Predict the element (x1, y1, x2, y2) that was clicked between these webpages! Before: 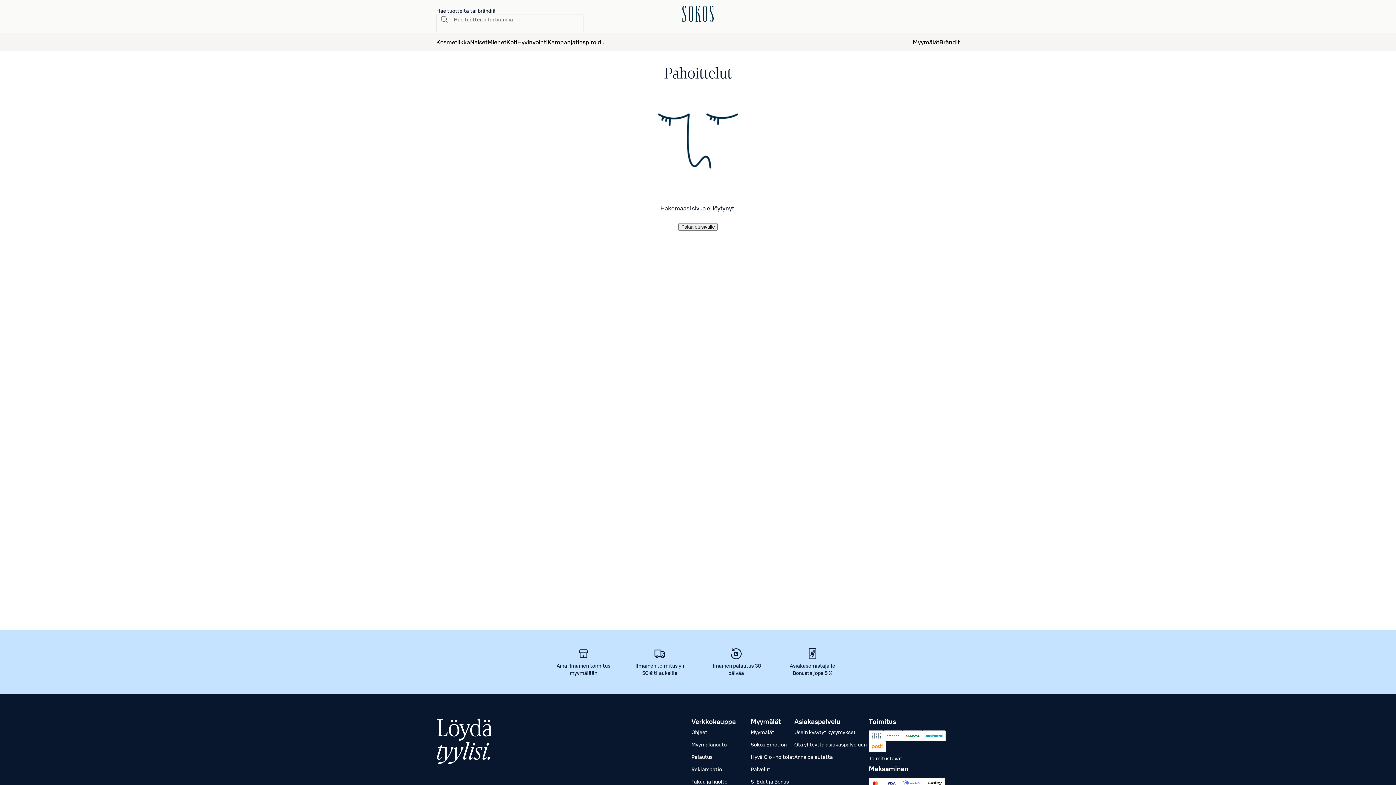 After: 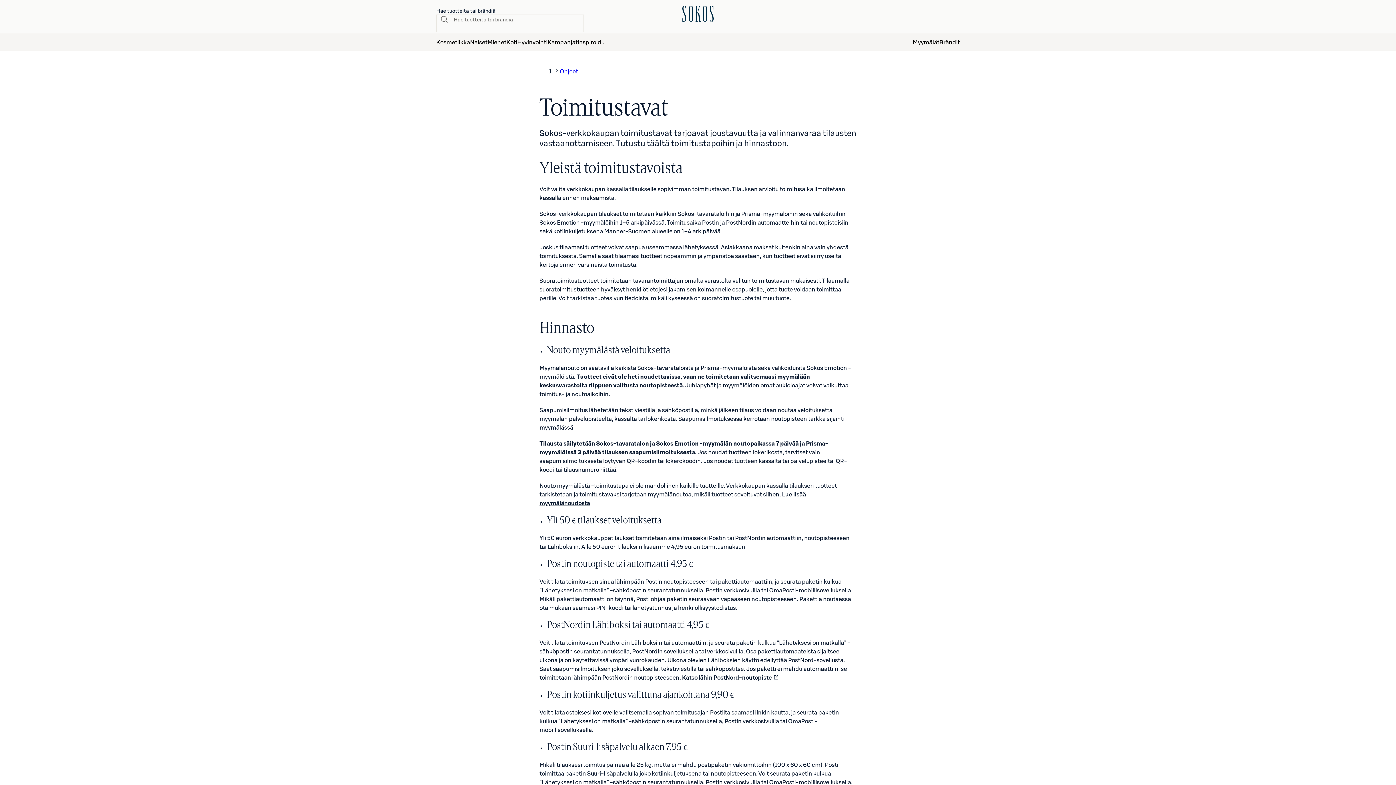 Action: bbox: (869, 752, 960, 765) label: Toimitustavat